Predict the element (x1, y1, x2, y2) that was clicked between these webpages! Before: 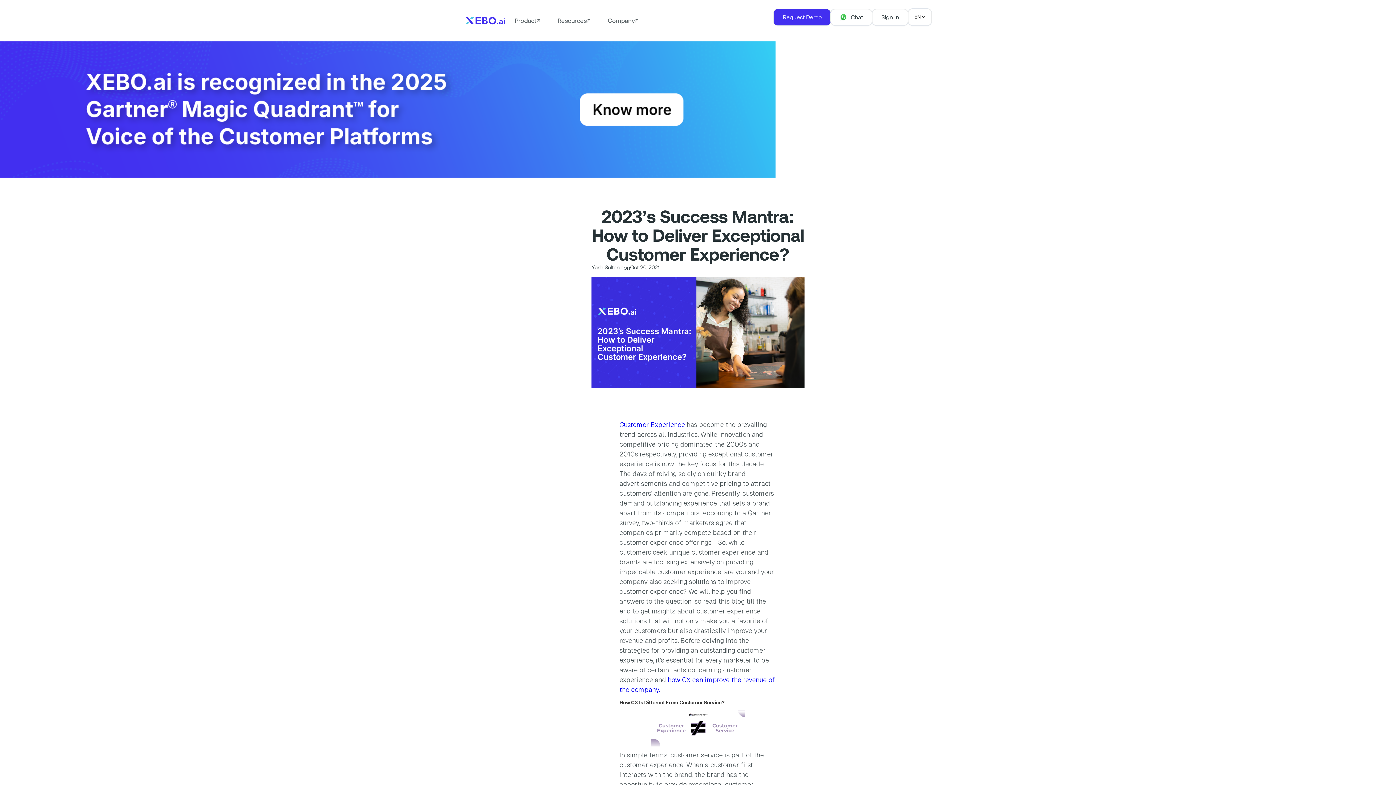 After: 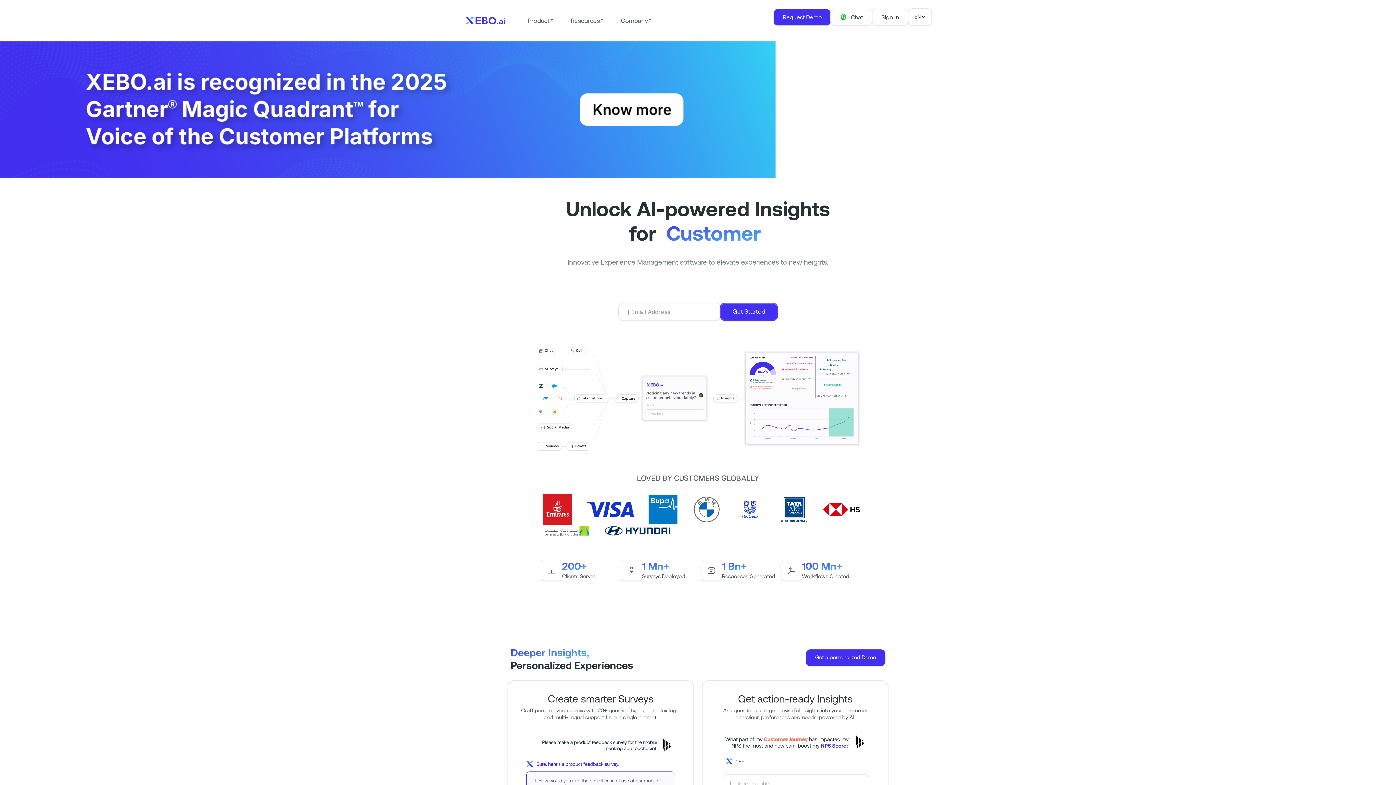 Action: label: Customer Experience bbox: (619, 421, 685, 428)